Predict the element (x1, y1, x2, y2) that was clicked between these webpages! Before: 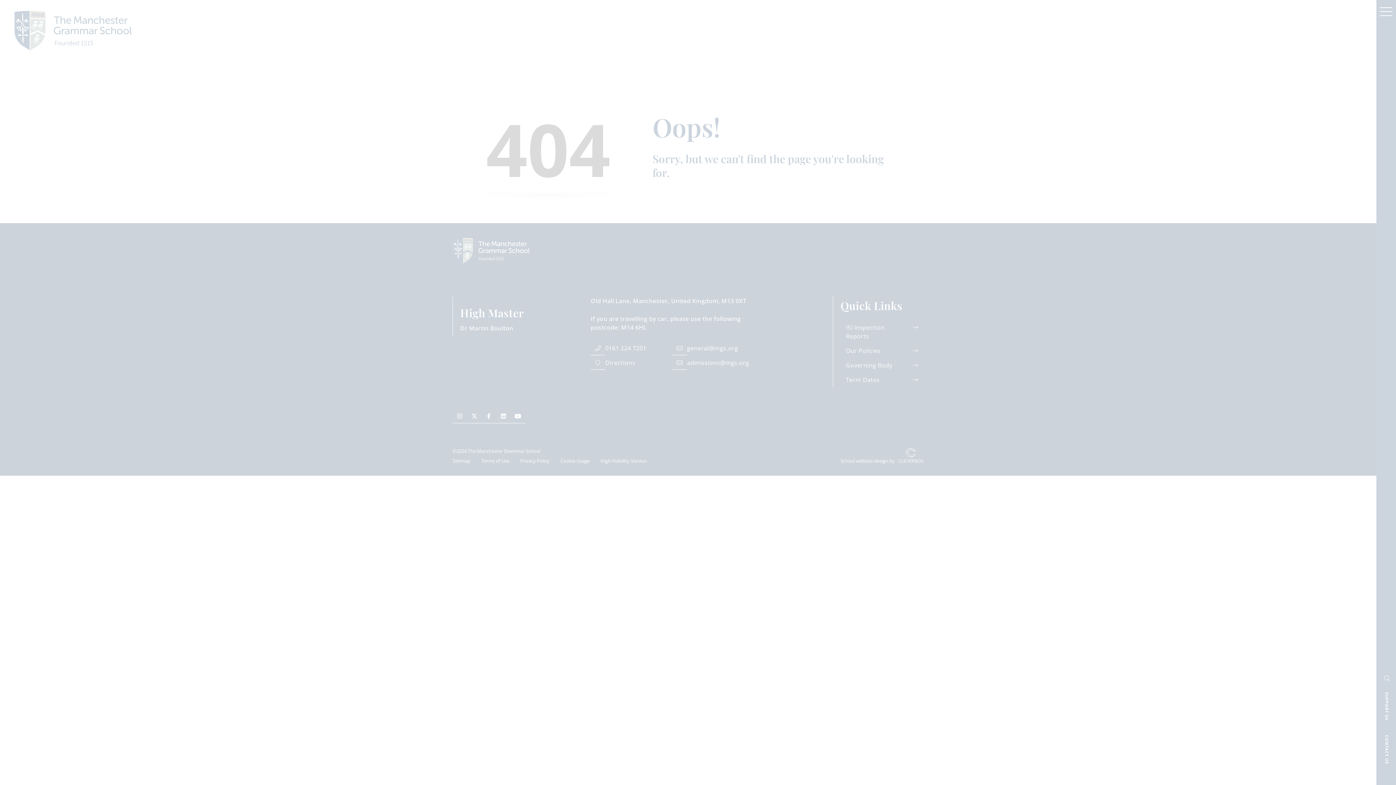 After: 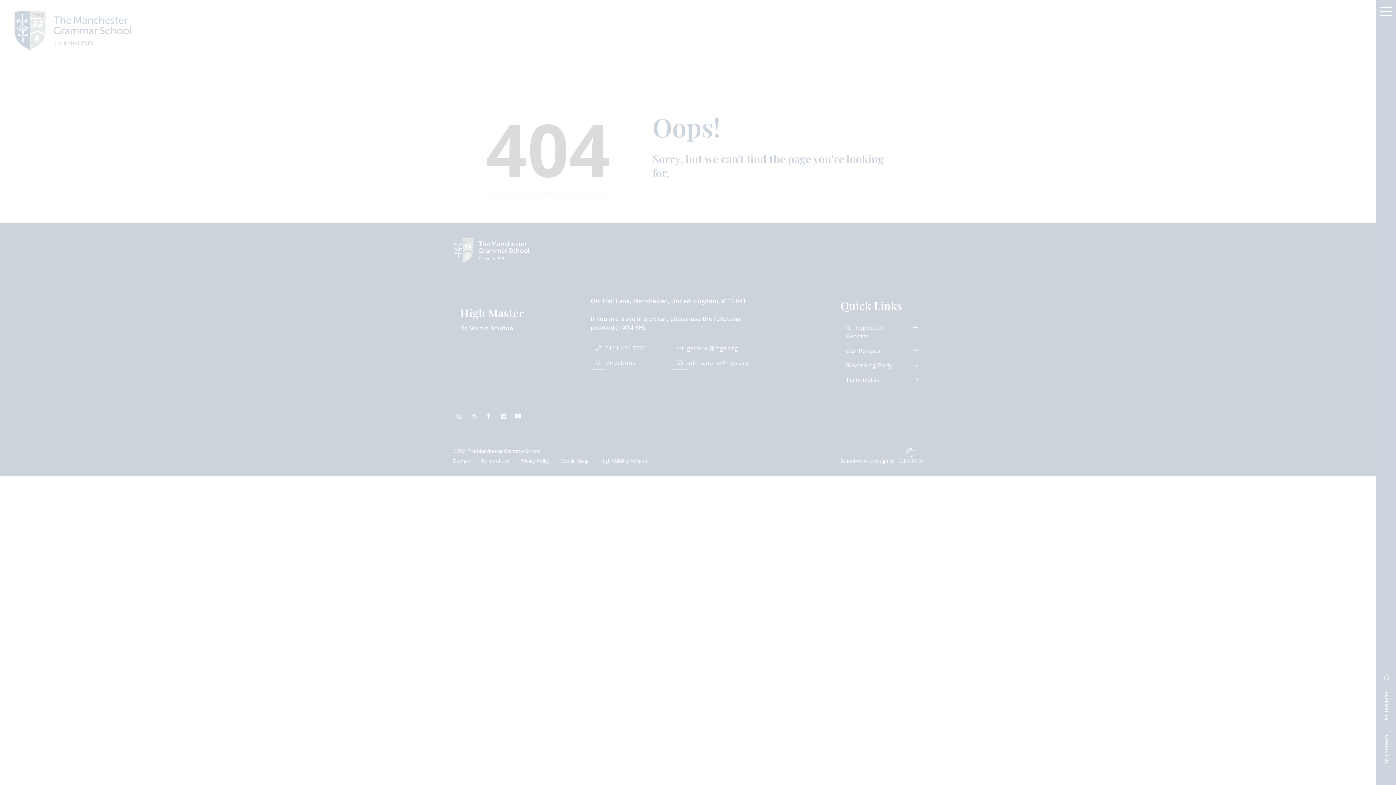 Action: bbox: (48, 741, 107, 755) label: MANAGE PREFERENCES